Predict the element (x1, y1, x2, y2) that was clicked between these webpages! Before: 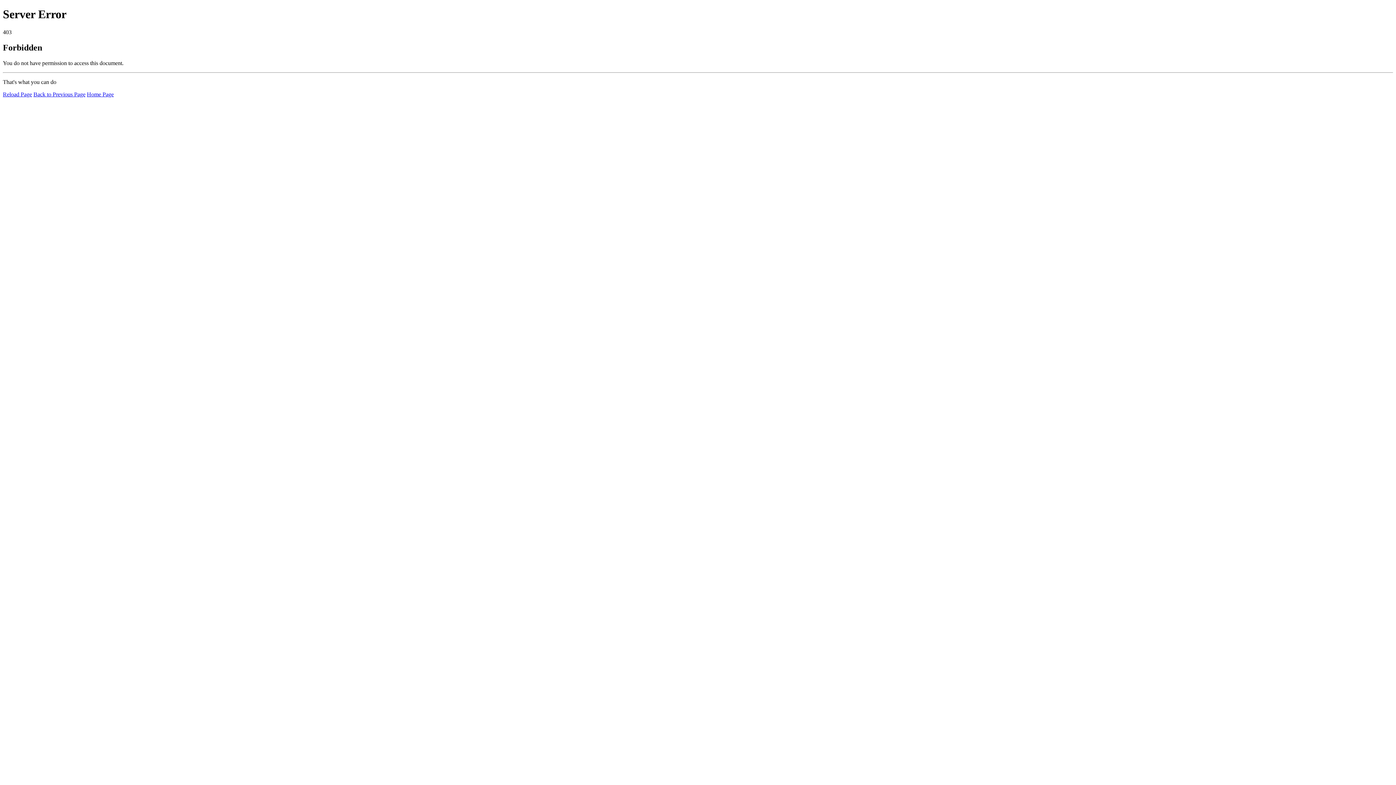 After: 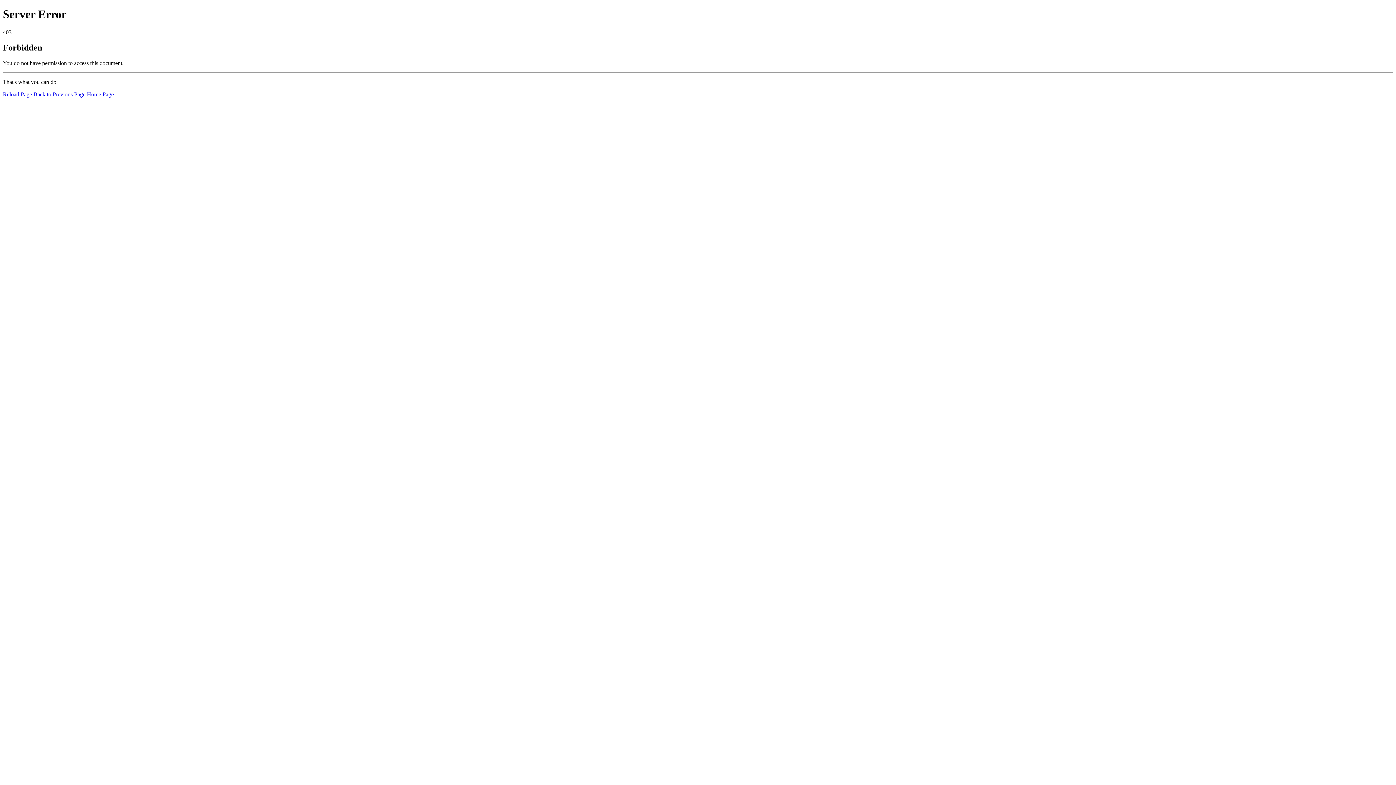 Action: label: Home Page bbox: (86, 91, 113, 97)